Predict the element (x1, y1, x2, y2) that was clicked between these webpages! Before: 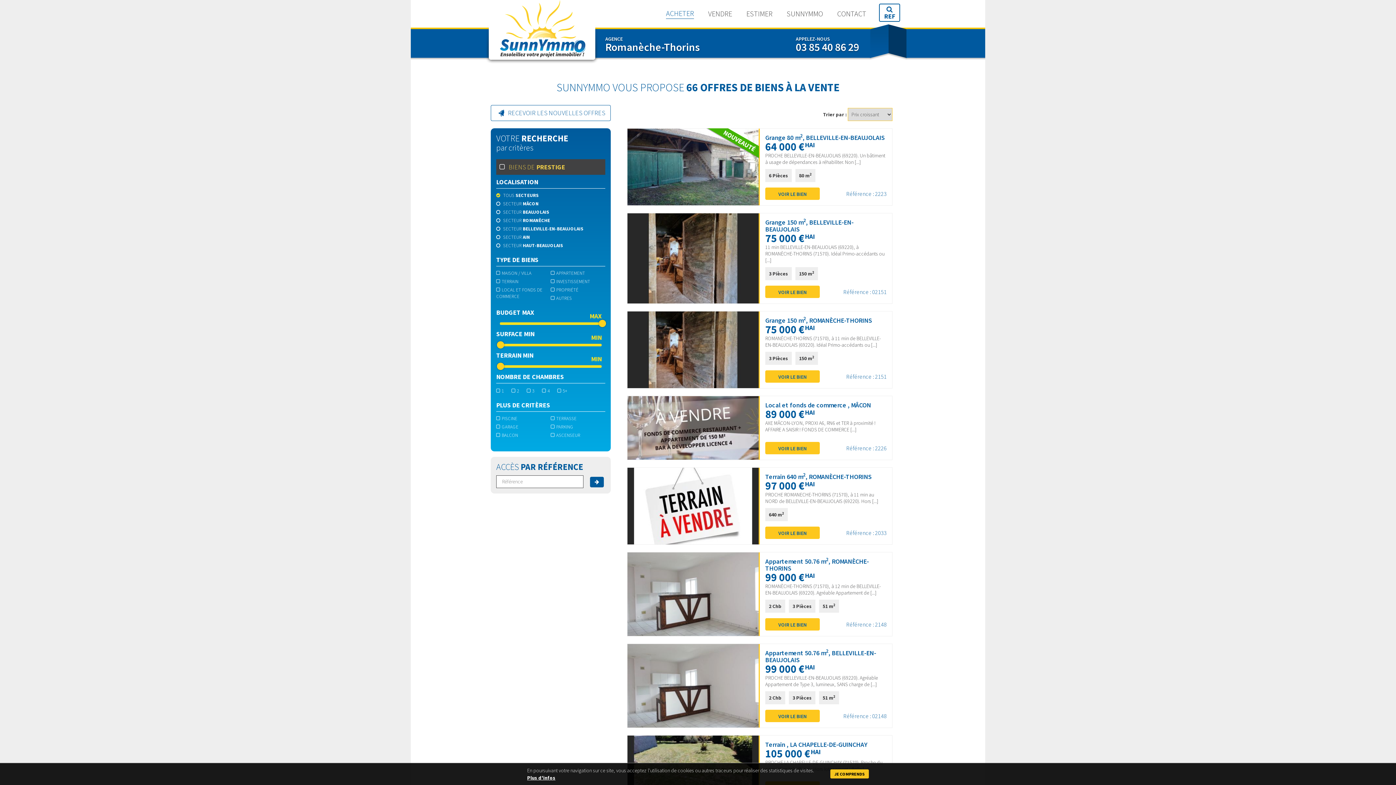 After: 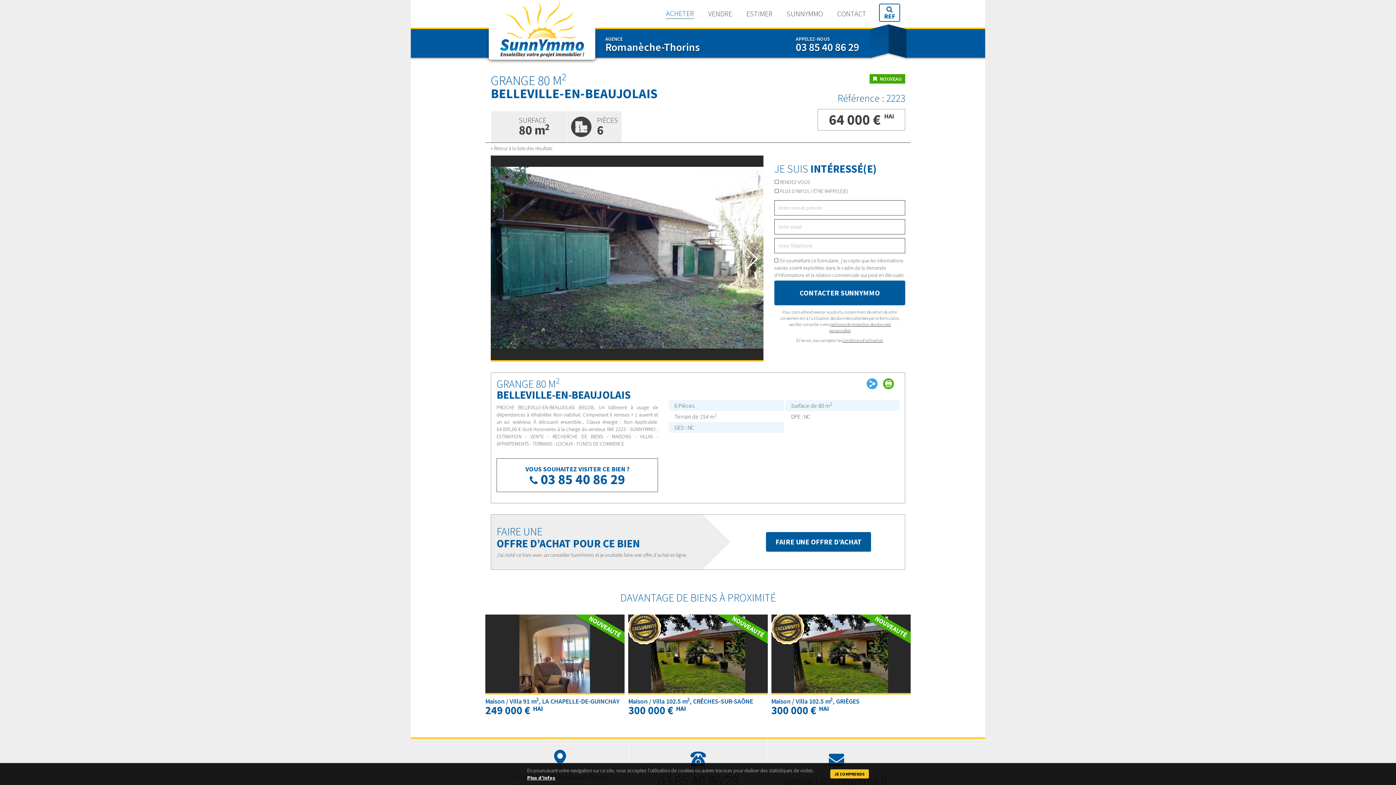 Action: bbox: (627, 128, 758, 205)